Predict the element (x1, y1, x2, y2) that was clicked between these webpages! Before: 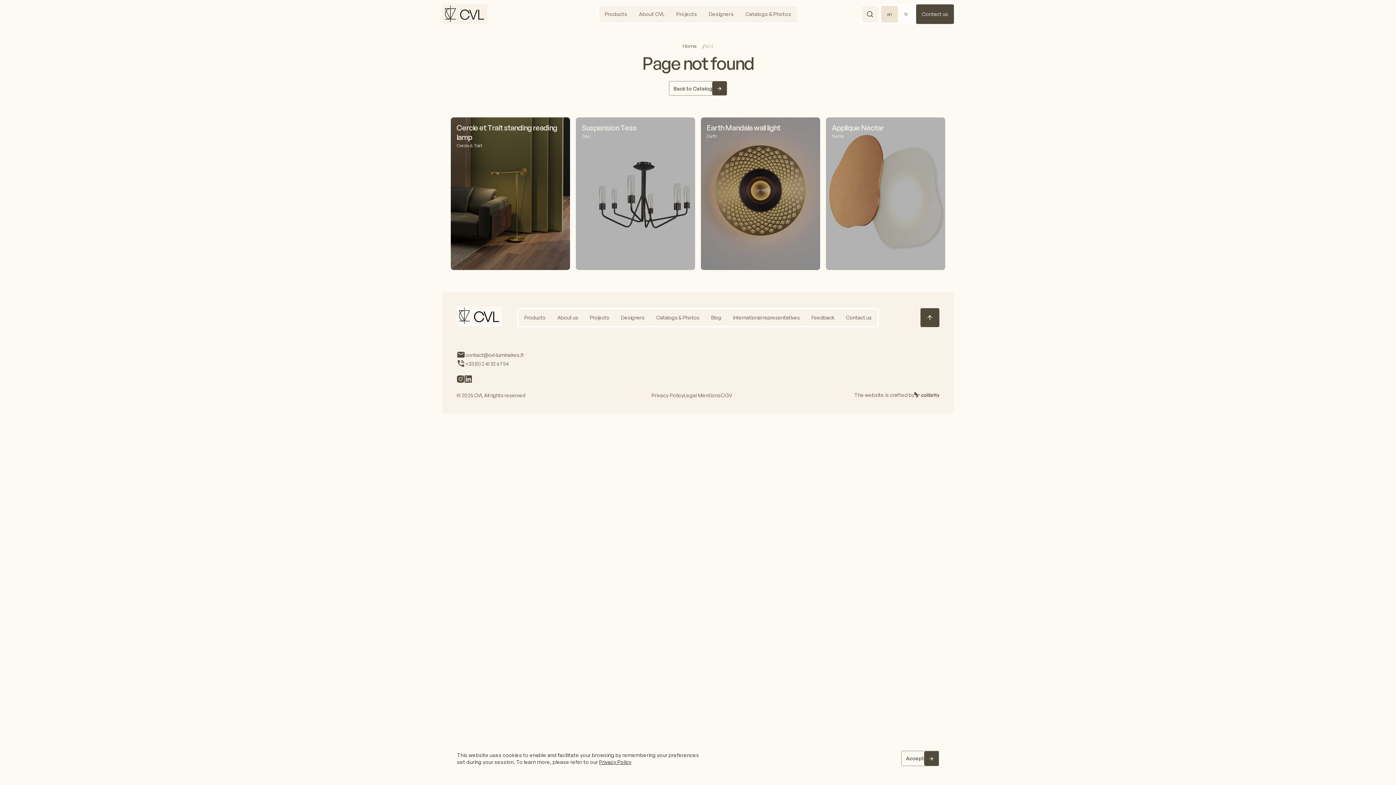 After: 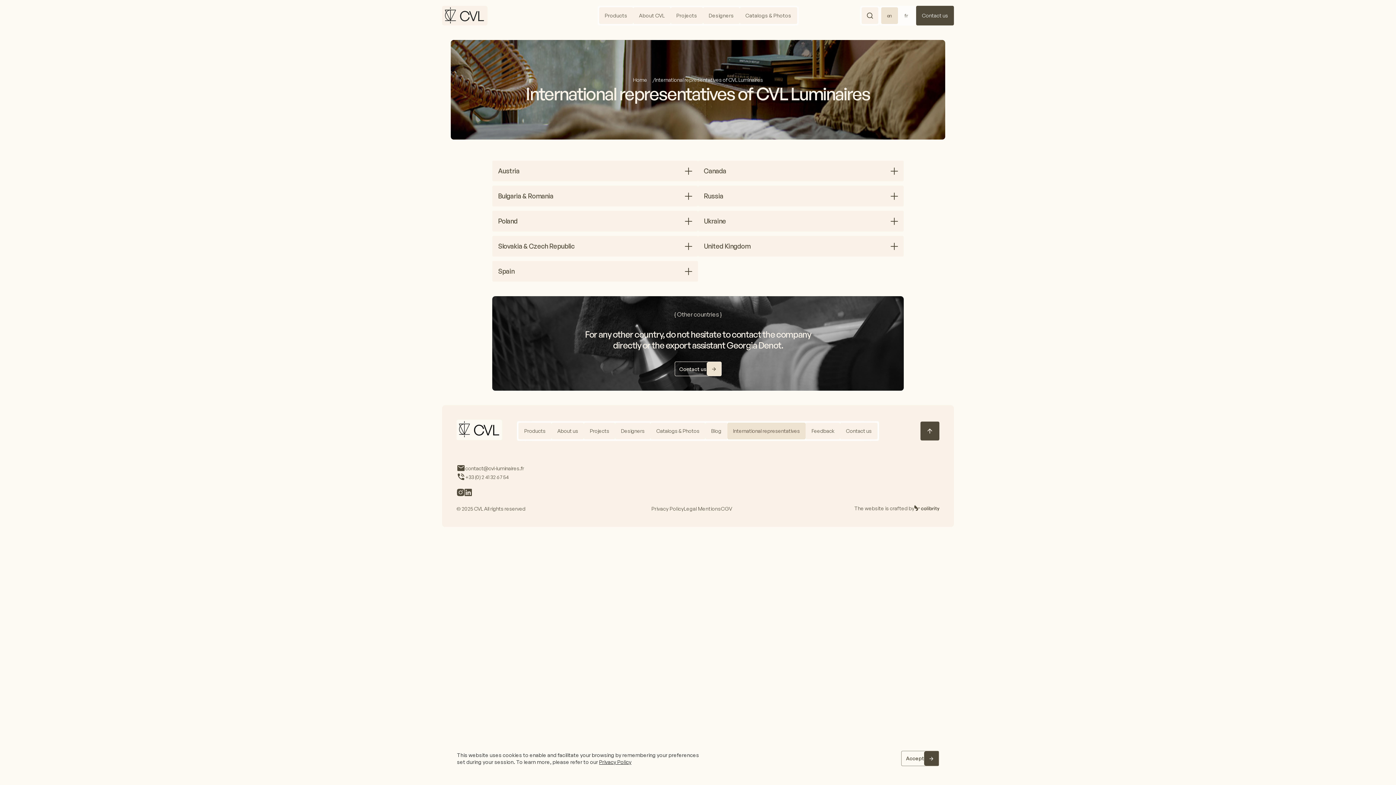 Action: label: International representatives bbox: (727, 309, 805, 326)